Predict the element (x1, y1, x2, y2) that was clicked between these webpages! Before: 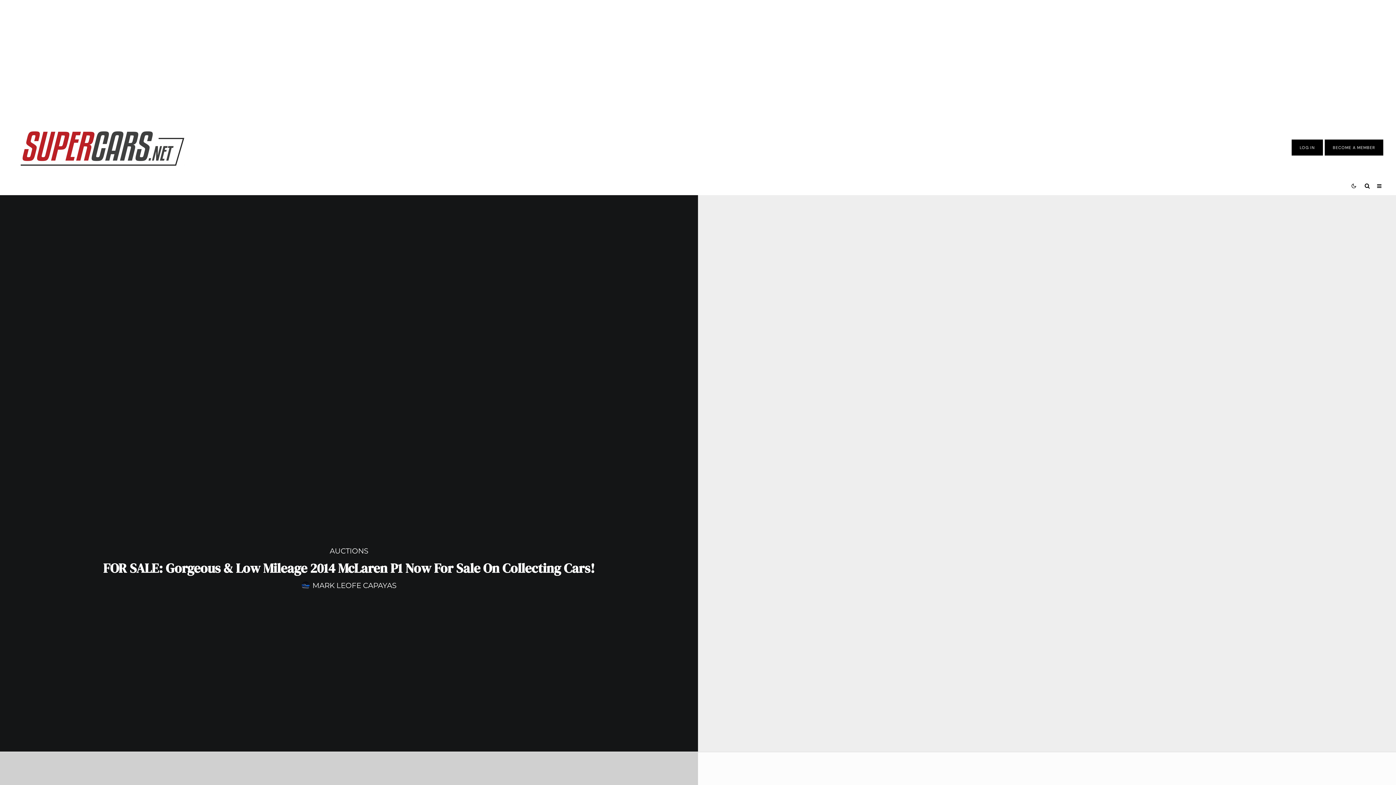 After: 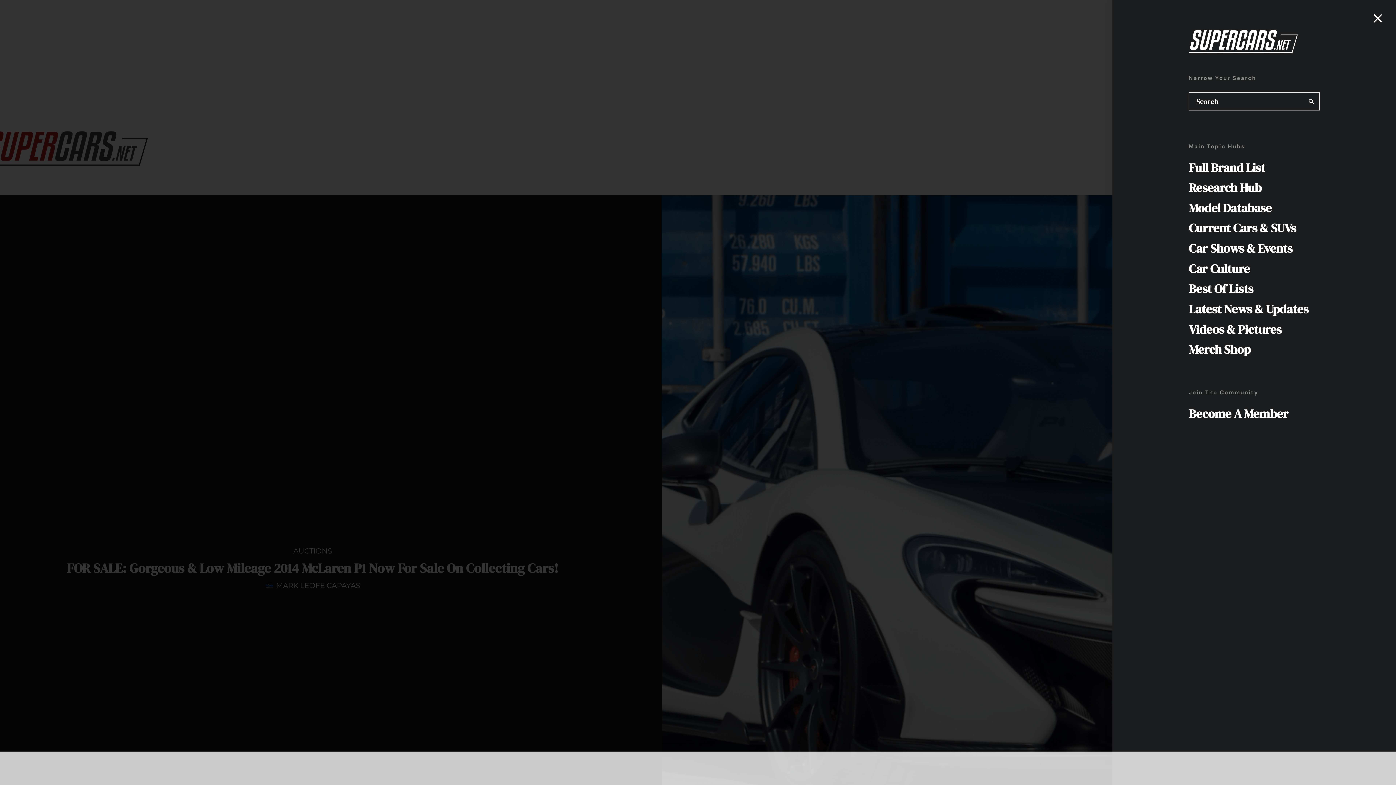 Action: bbox: (1373, 176, 1385, 195)